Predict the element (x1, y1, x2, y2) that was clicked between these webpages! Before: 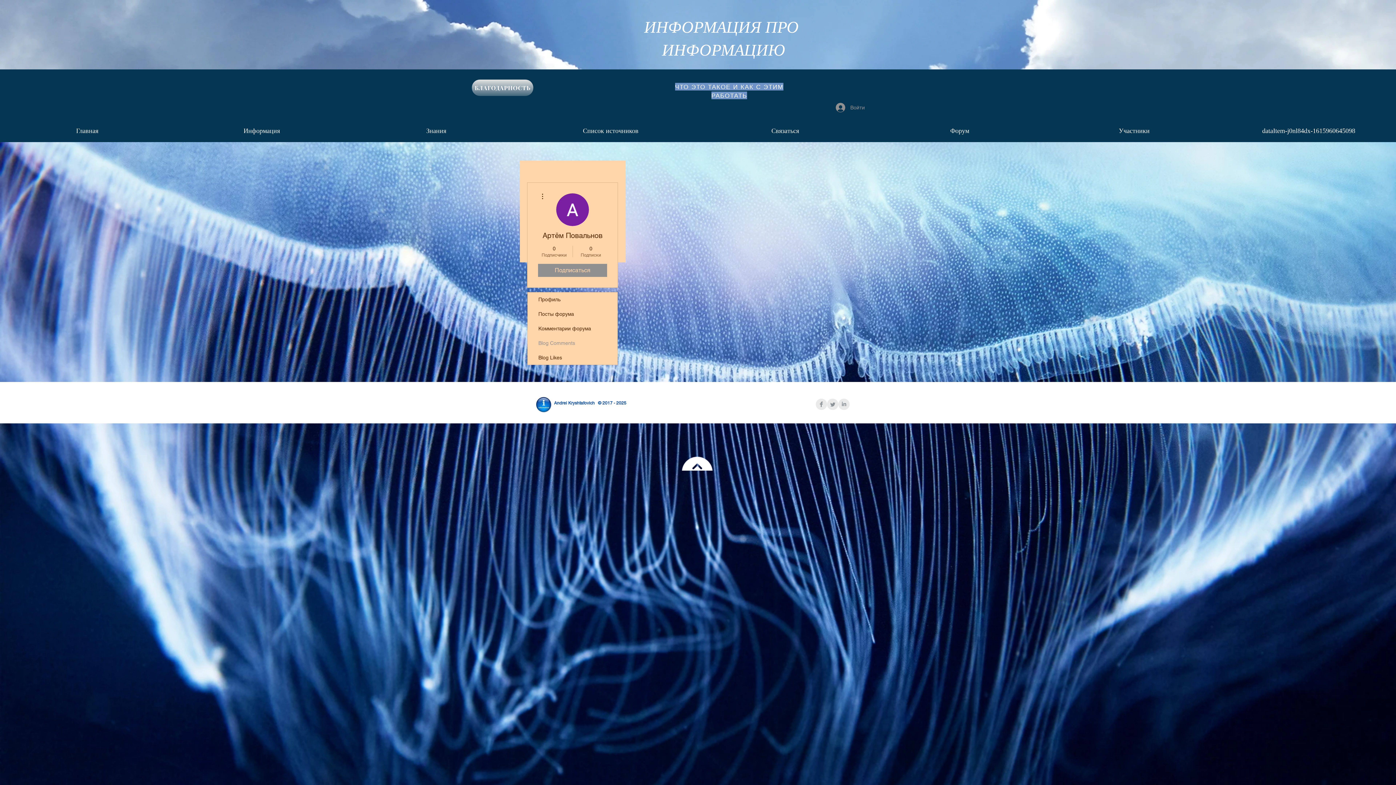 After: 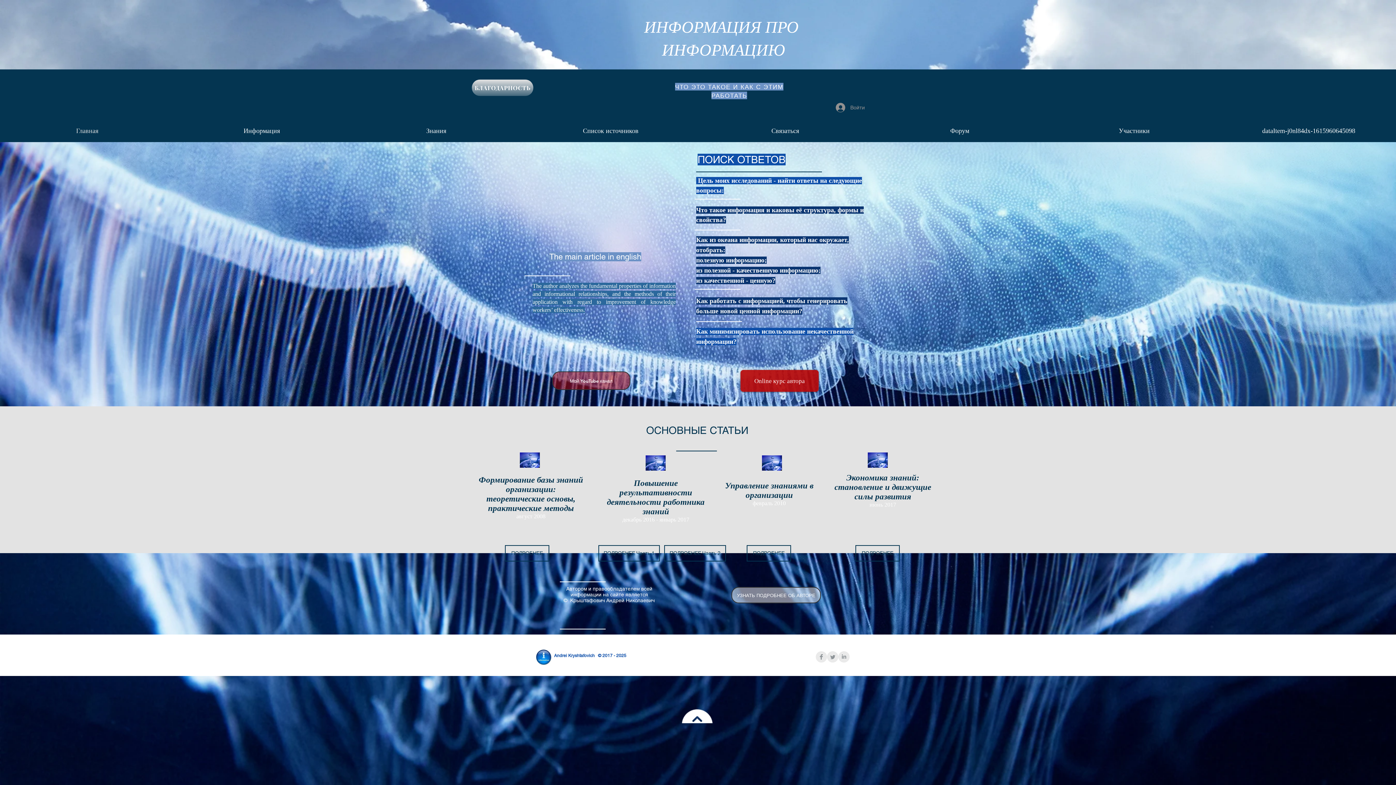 Action: bbox: (0, 119, 174, 142) label: Главная